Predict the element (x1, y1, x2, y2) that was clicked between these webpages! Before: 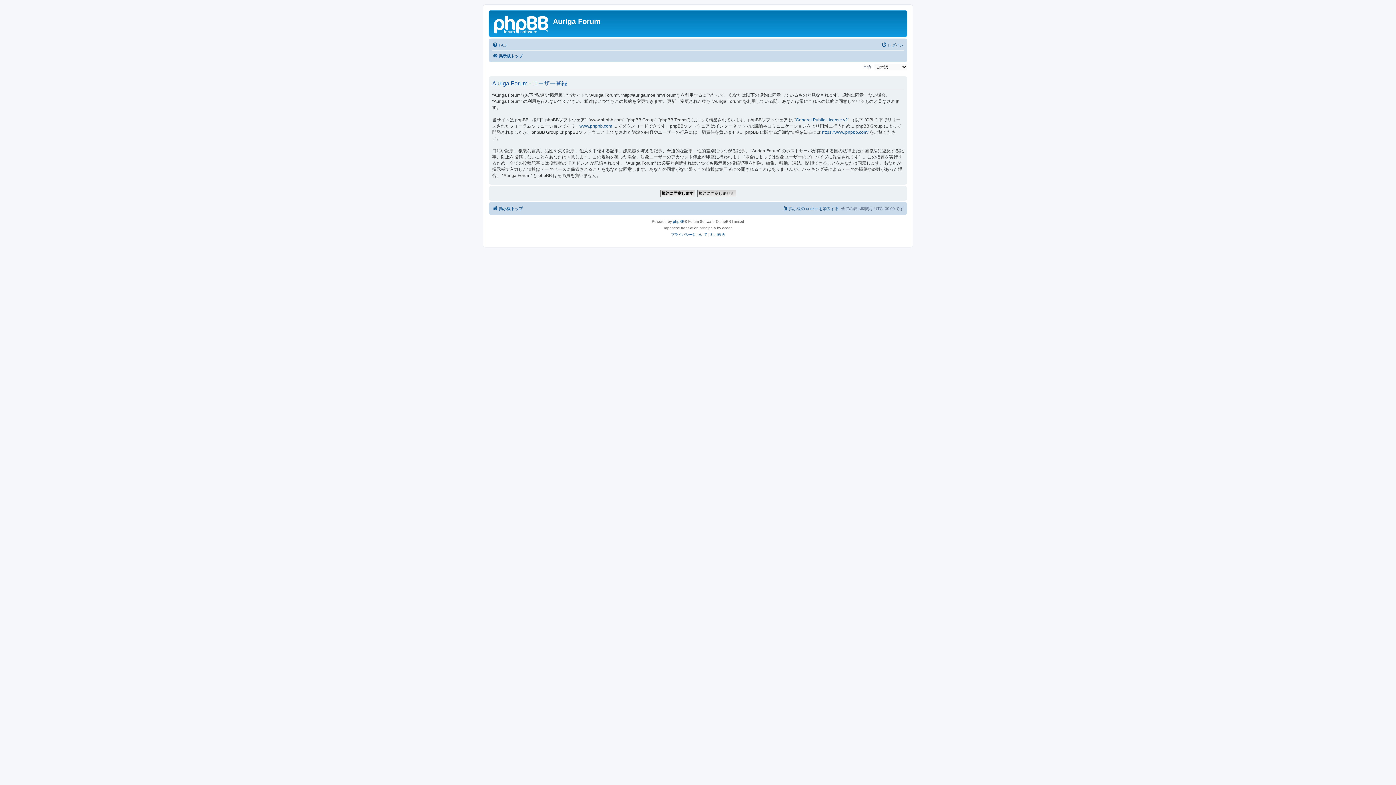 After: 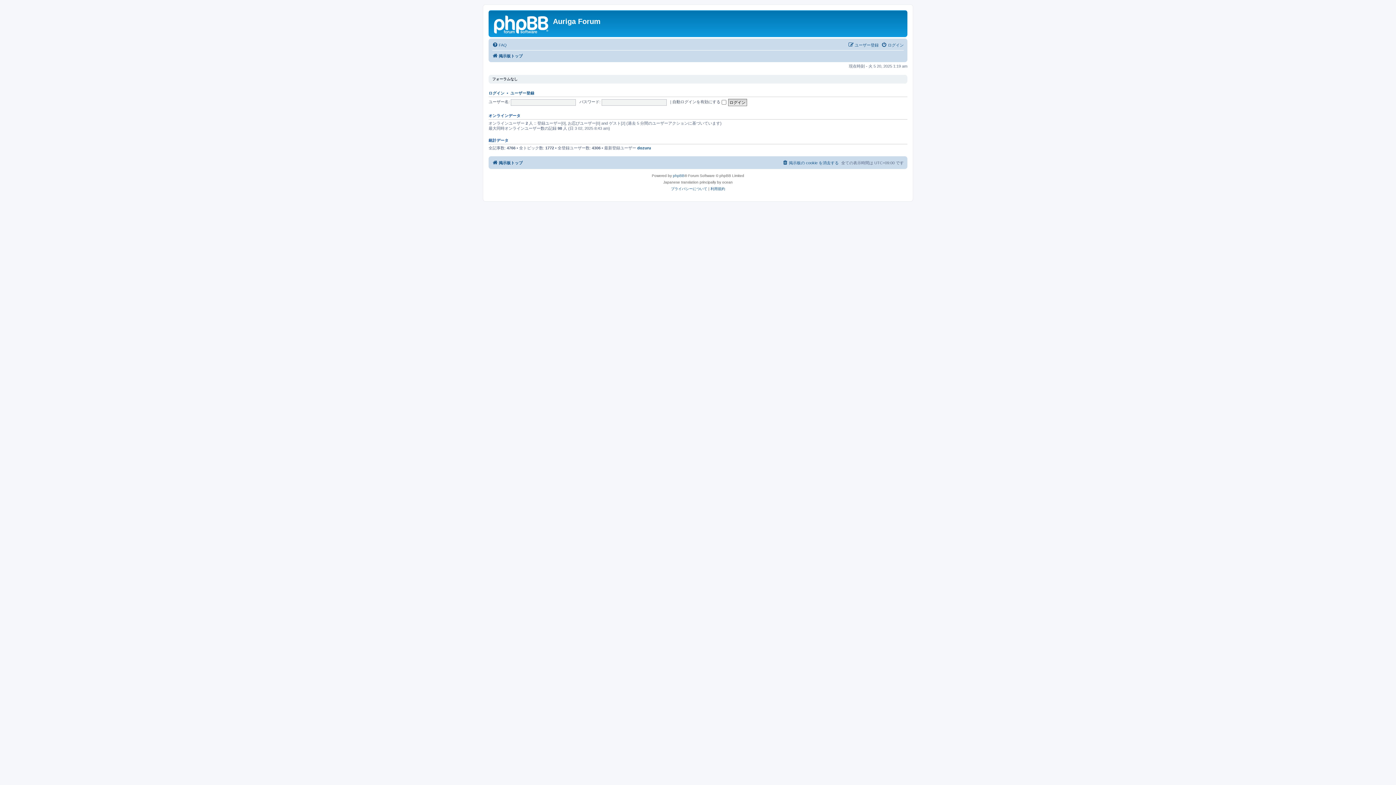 Action: bbox: (490, 12, 553, 35)